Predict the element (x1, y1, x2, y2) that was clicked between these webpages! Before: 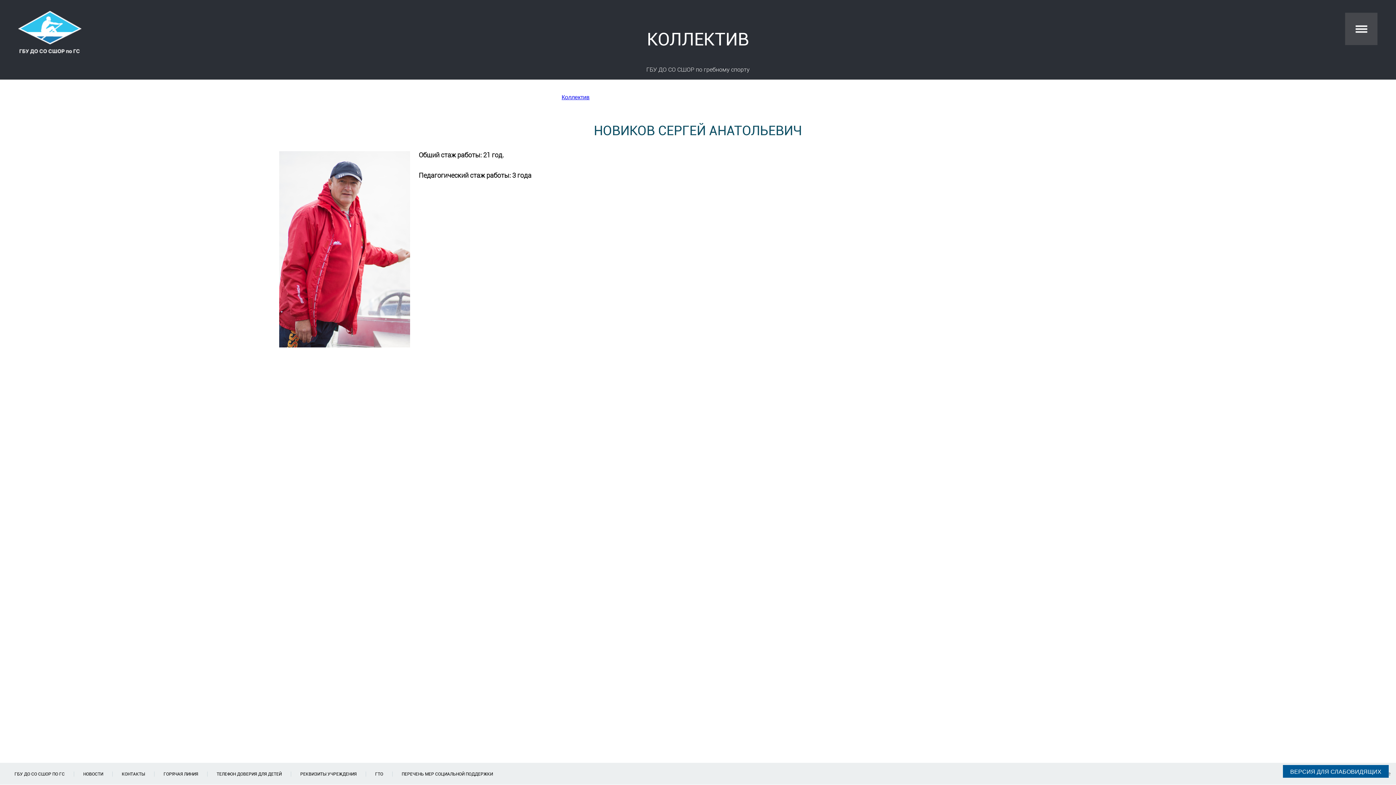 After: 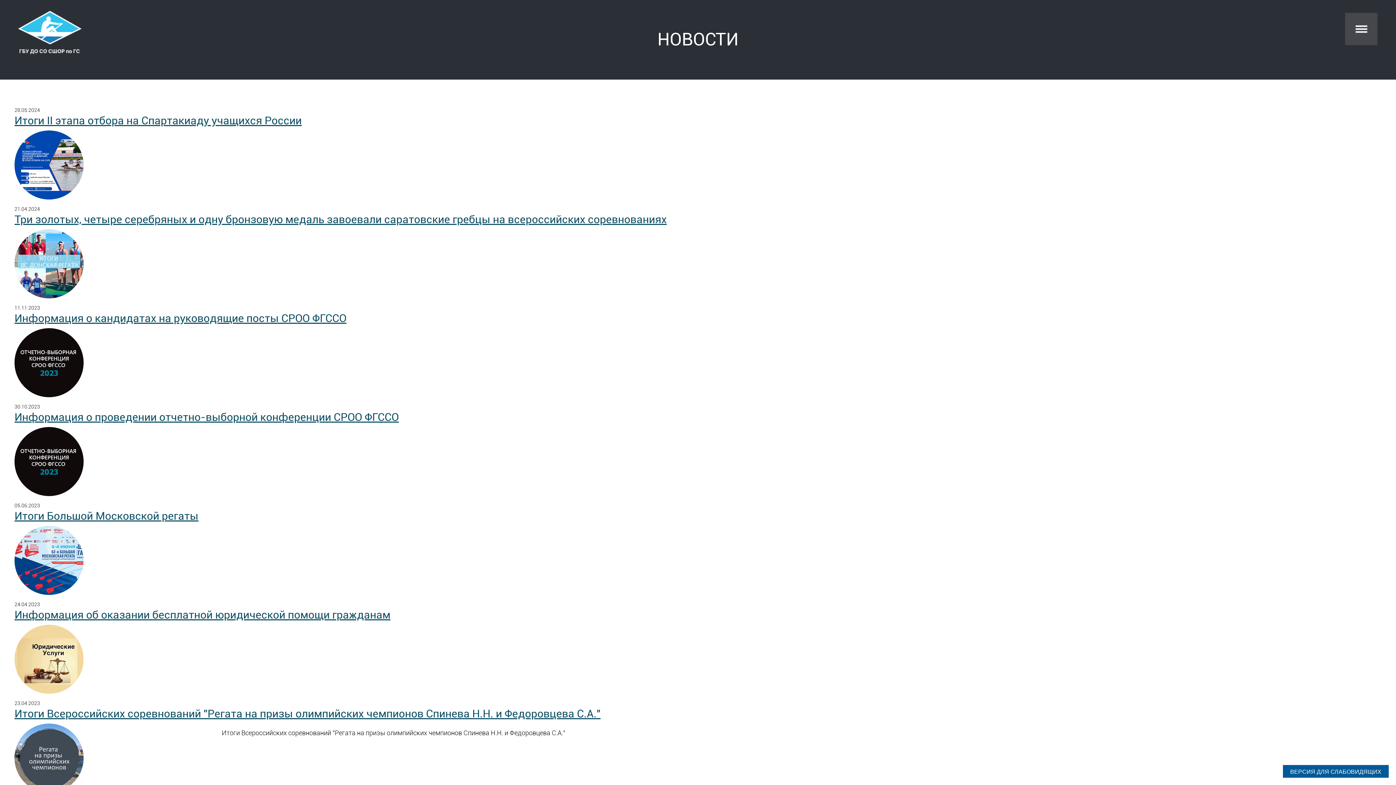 Action: label: НОВОСТИ bbox: (83, 772, 103, 777)